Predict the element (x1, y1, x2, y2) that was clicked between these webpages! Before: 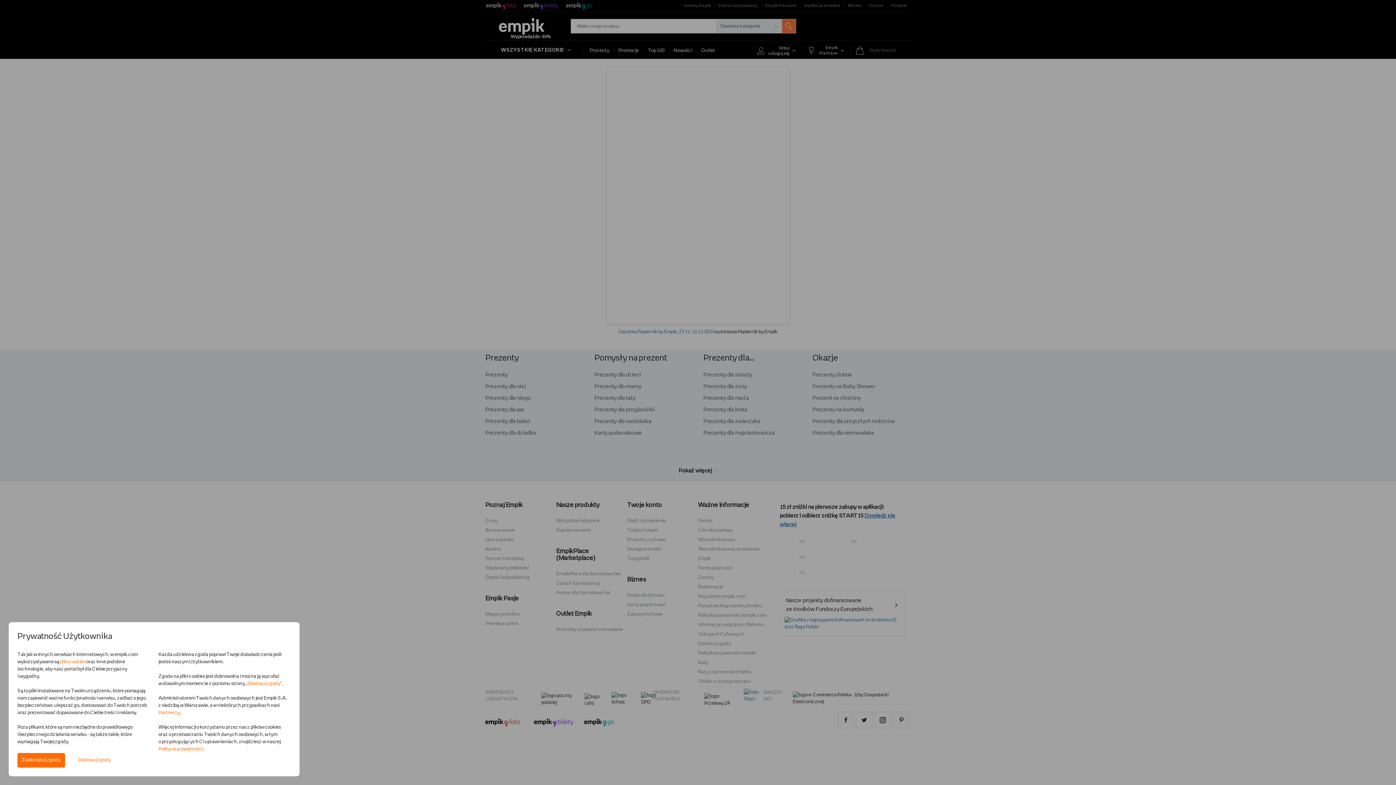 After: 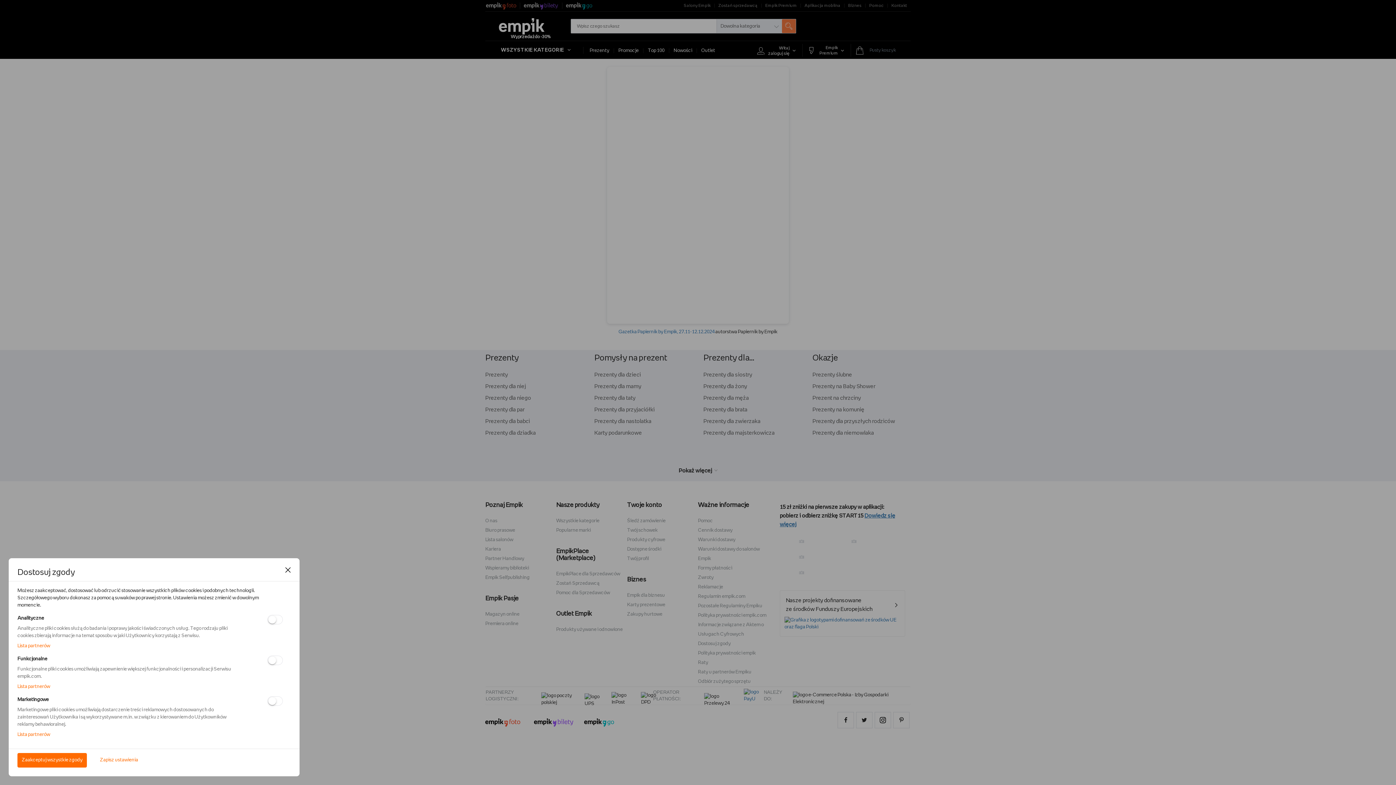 Action: bbox: (73, 753, 115, 768) label: Dostosuj zgody